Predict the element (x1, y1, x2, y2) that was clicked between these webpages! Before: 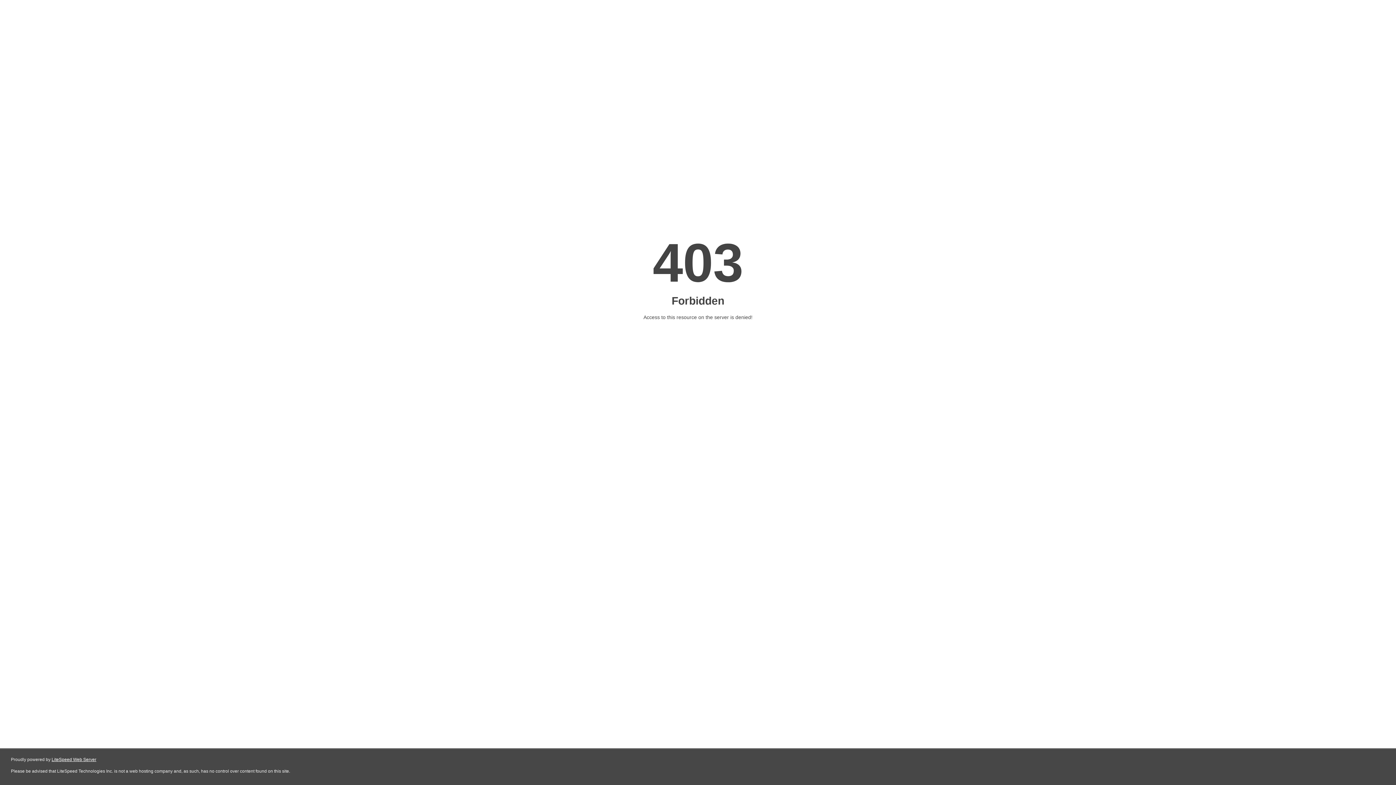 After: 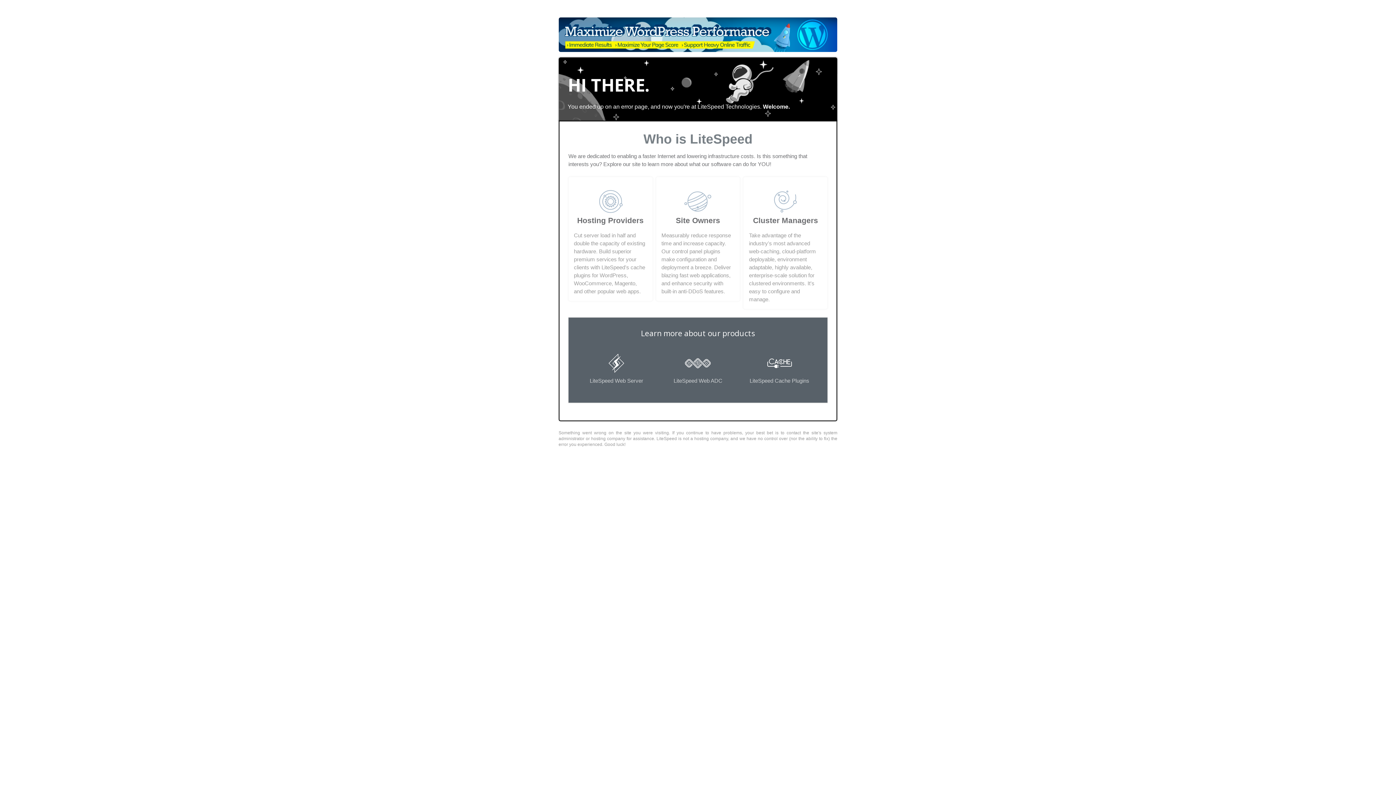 Action: label: LiteSpeed Web Server bbox: (51, 757, 96, 762)